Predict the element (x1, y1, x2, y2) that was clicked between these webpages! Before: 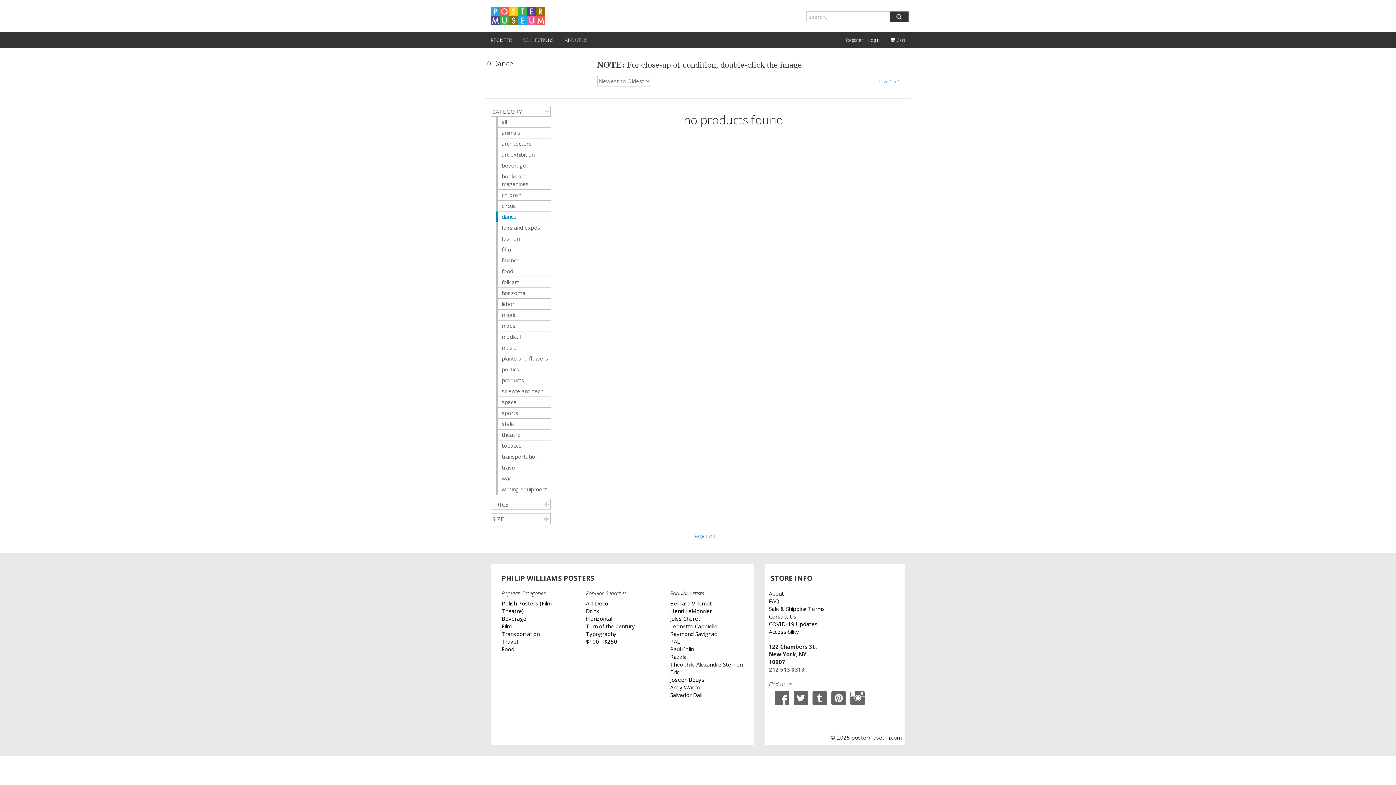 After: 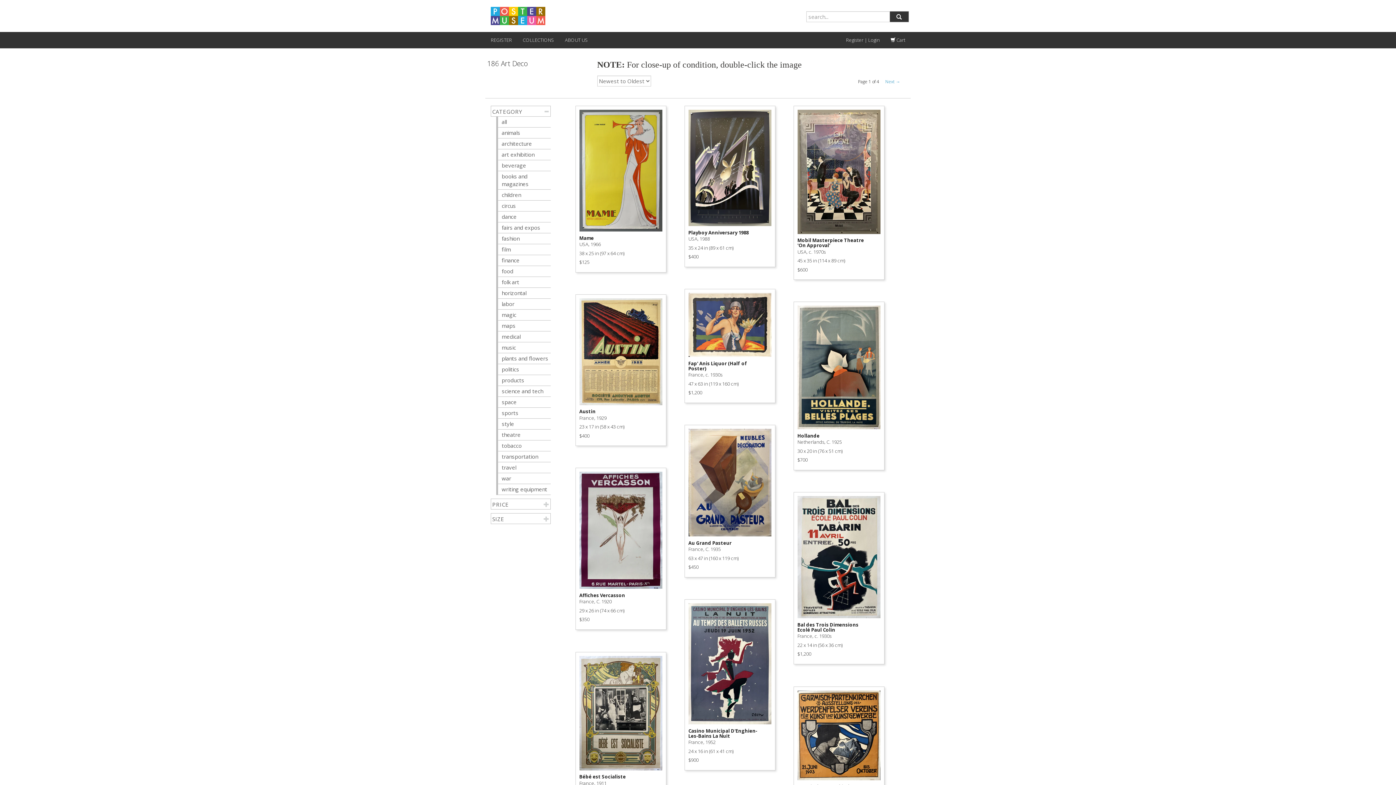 Action: label: Art Deco bbox: (586, 600, 608, 607)